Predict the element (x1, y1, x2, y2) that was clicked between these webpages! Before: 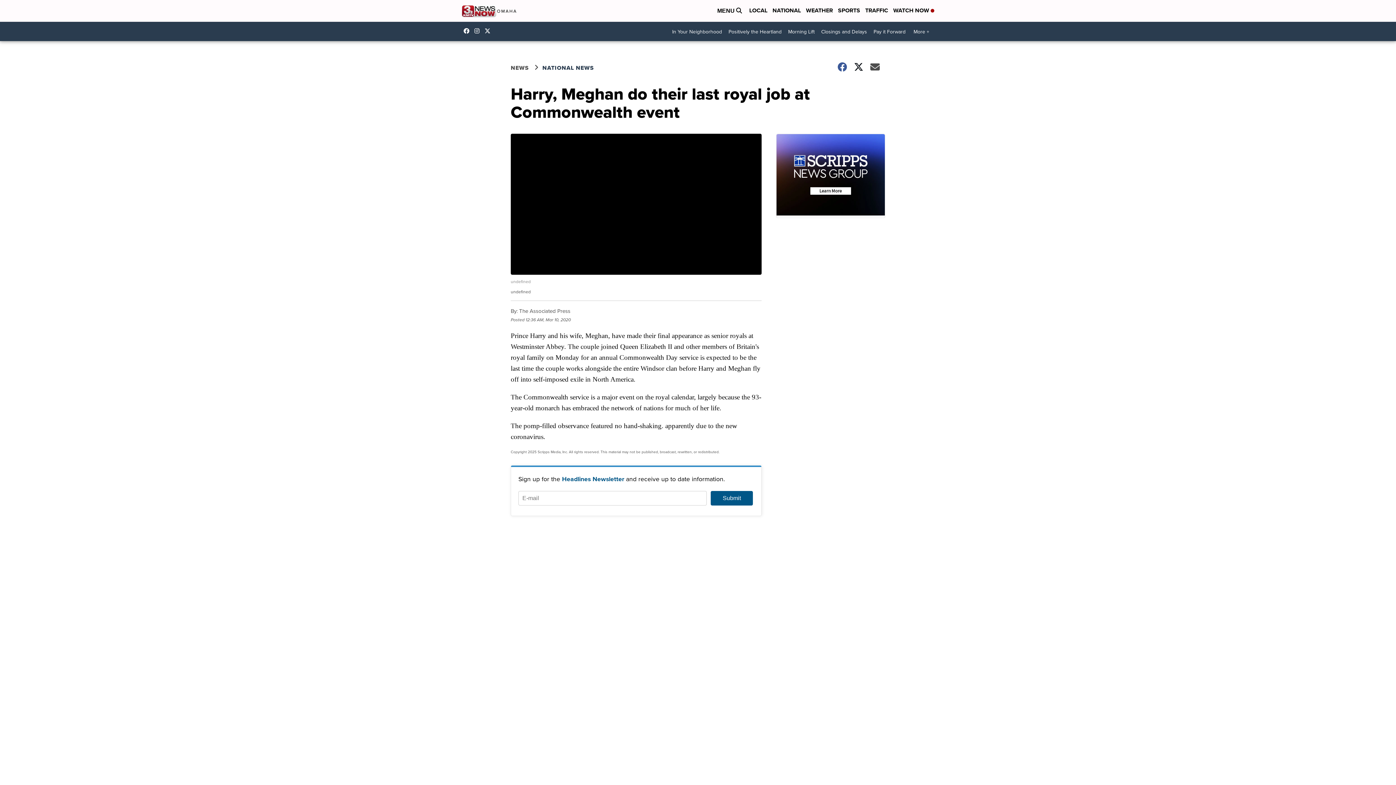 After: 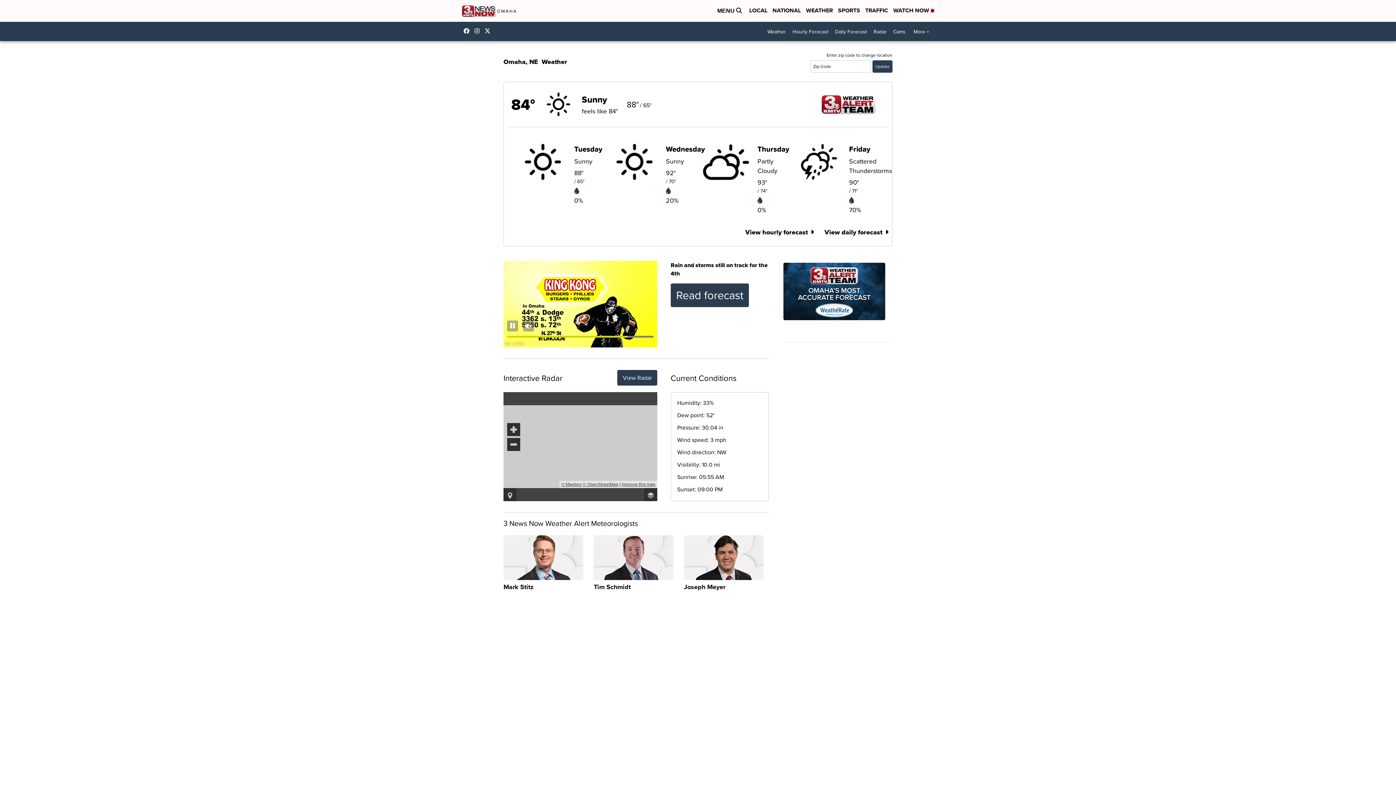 Action: bbox: (806, 6, 833, 15) label: WEATHER